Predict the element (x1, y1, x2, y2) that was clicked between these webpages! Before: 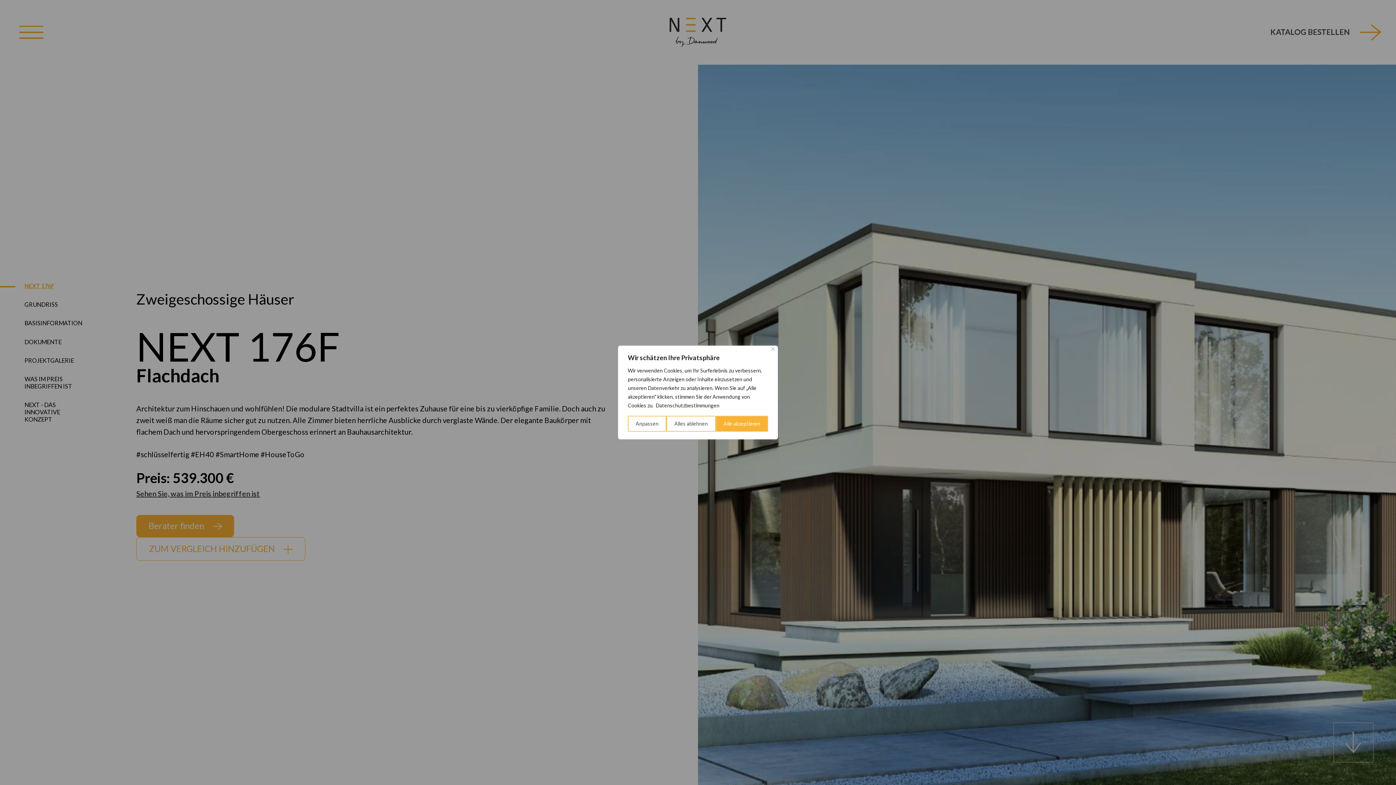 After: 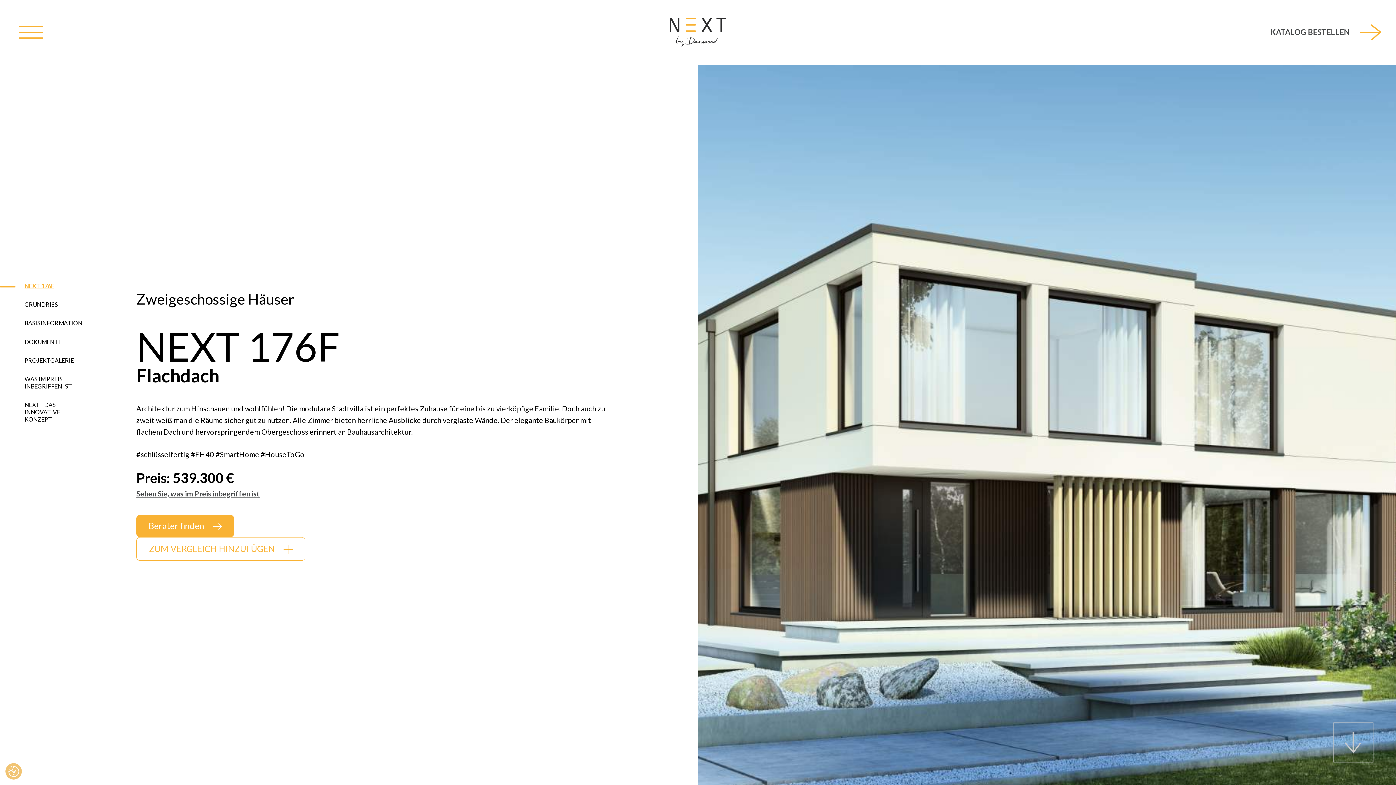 Action: bbox: (666, 416, 715, 432) label: Alles ablehnen